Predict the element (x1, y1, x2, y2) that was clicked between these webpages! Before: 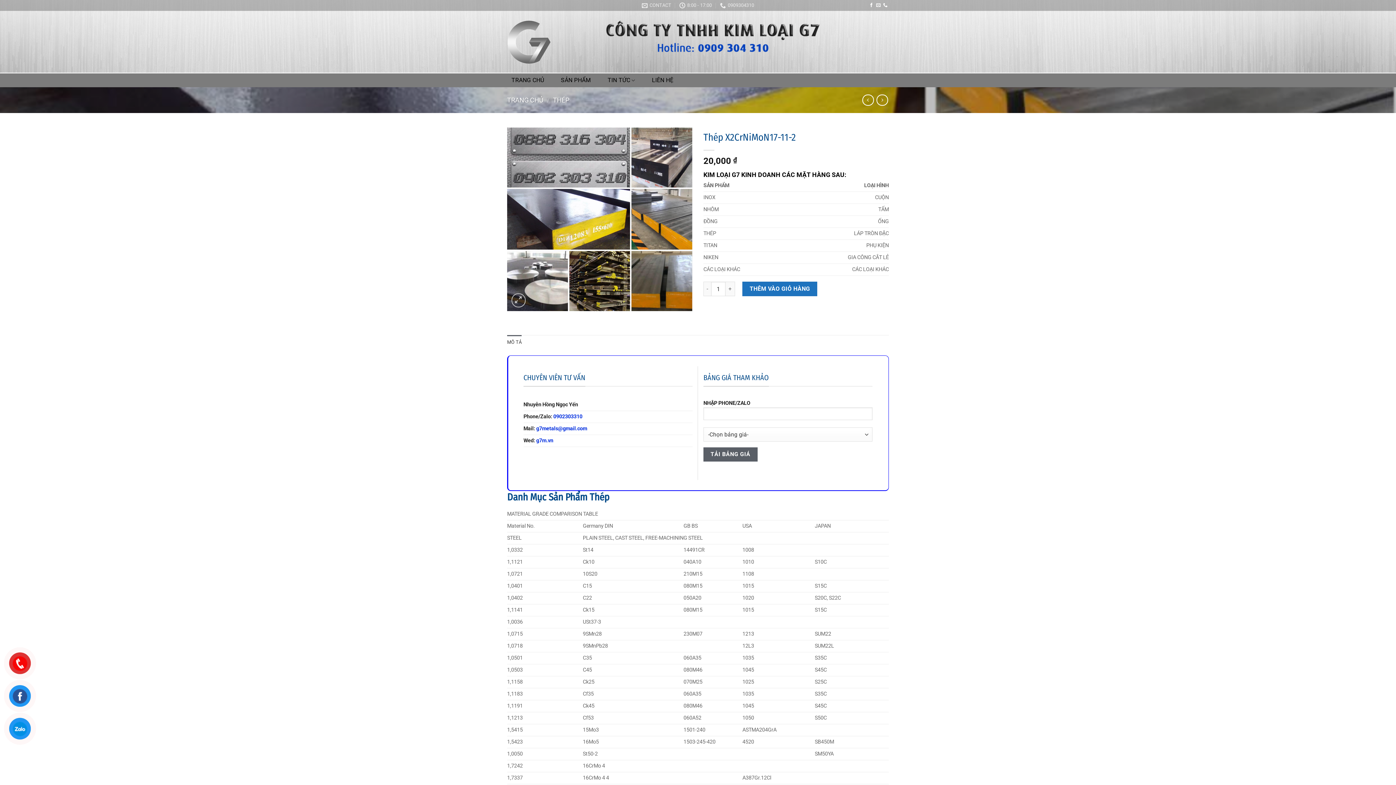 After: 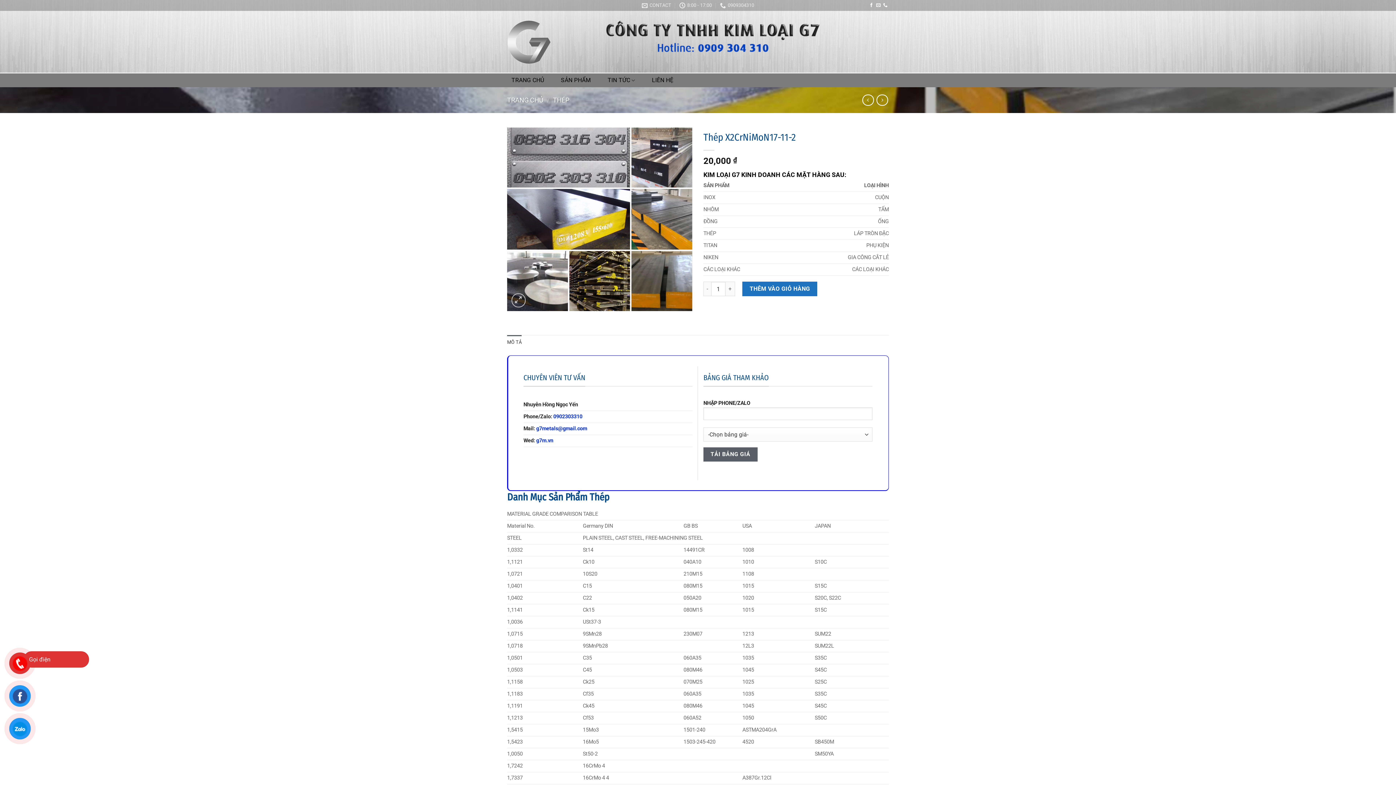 Action: bbox: (10, 654, 29, 672)